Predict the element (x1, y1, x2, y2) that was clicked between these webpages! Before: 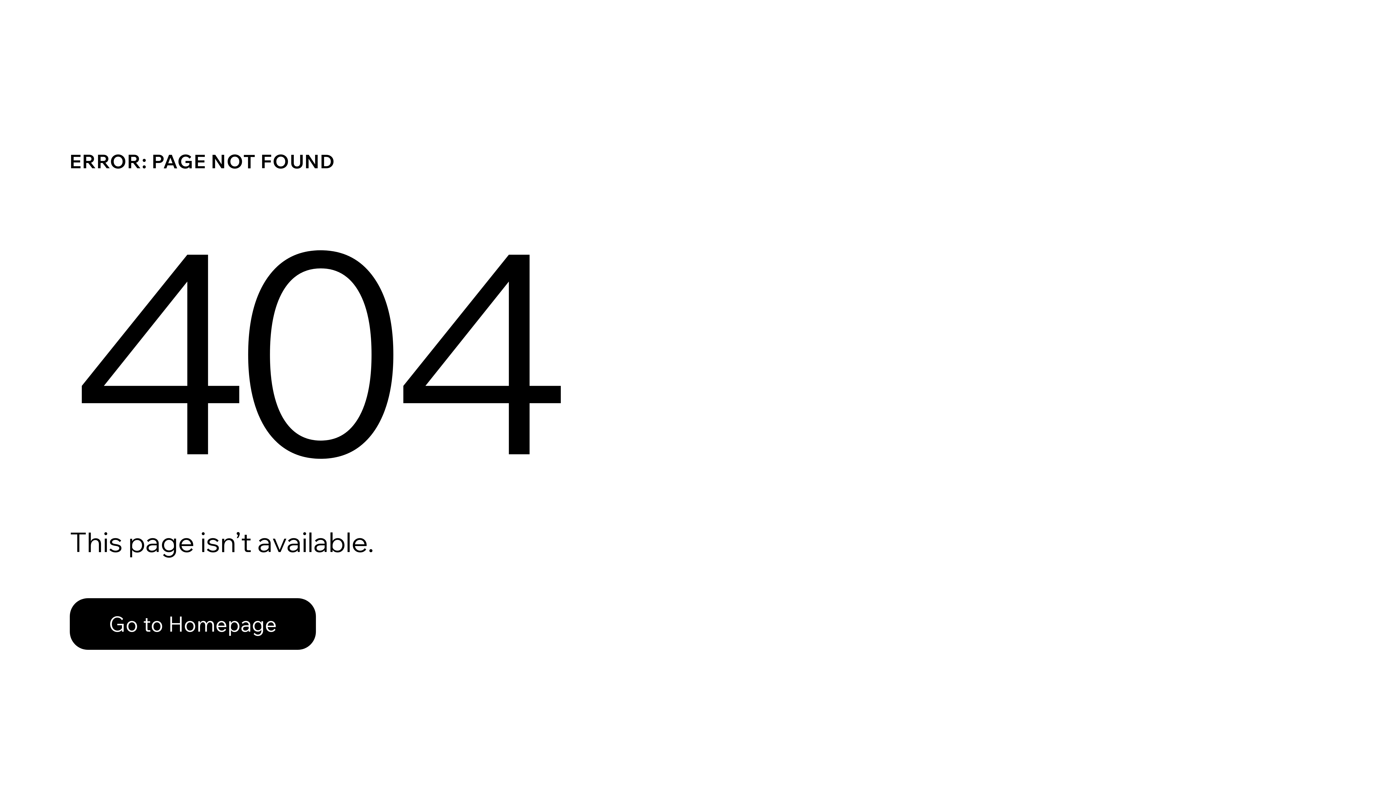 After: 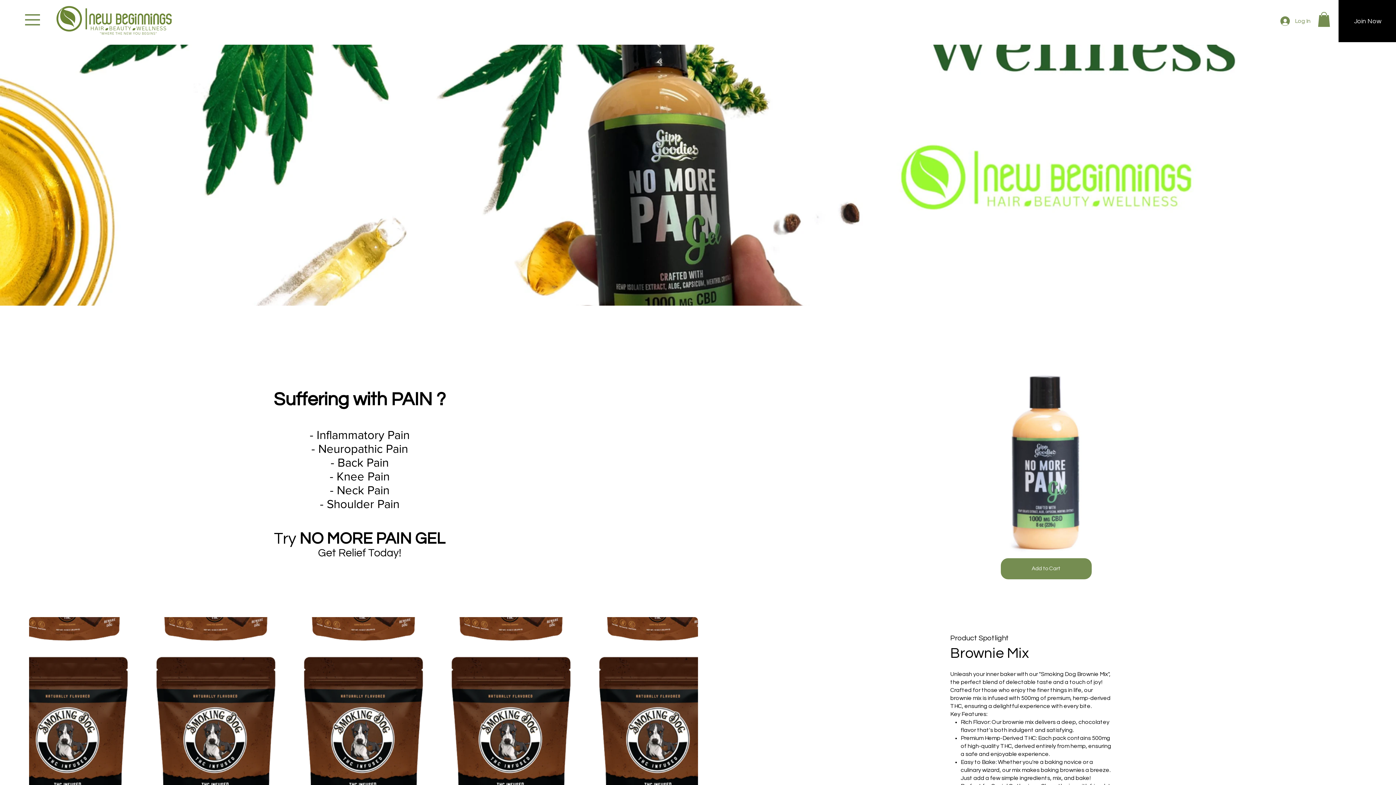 Action: bbox: (69, 582, 768, 659) label: Go to Homepage